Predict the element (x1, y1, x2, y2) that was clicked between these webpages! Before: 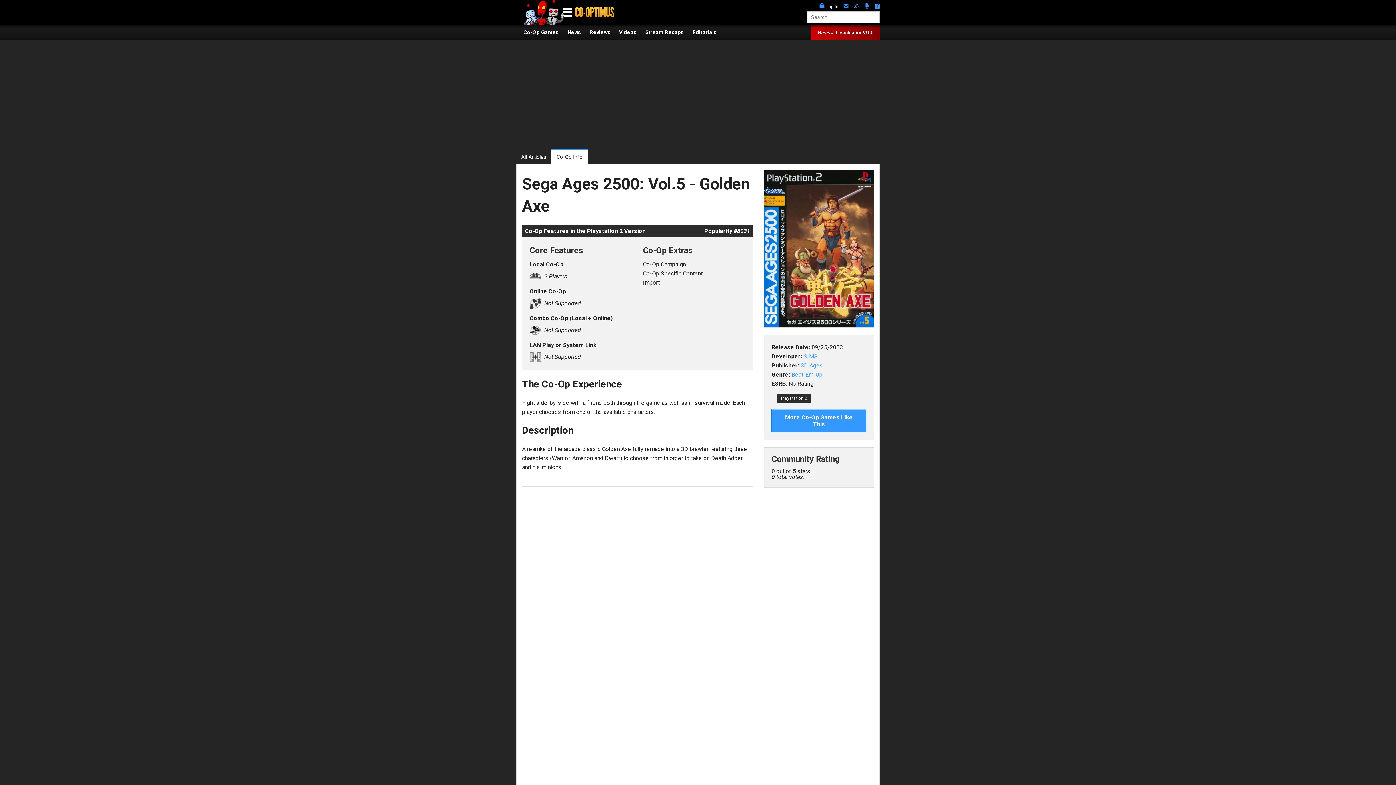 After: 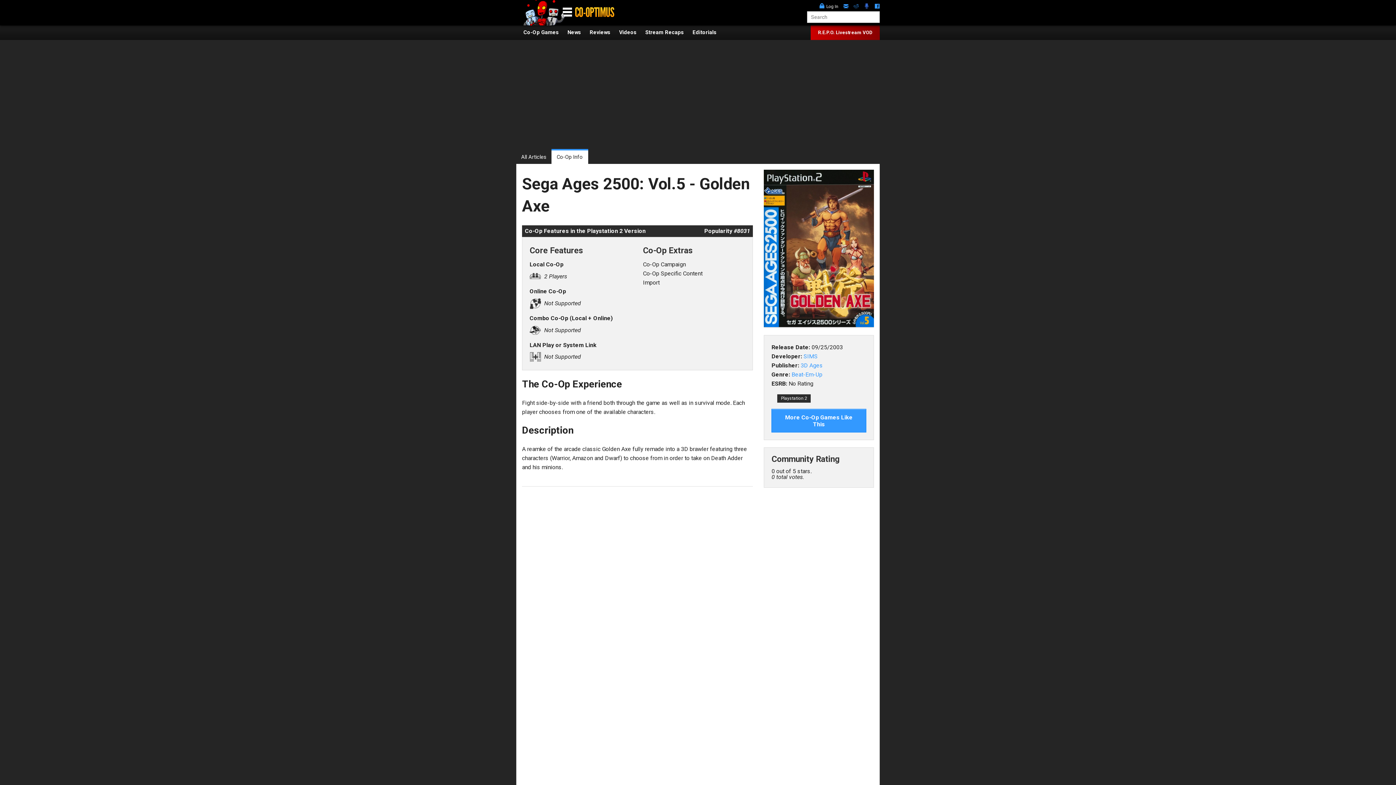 Action: bbox: (864, 3, 869, 10)